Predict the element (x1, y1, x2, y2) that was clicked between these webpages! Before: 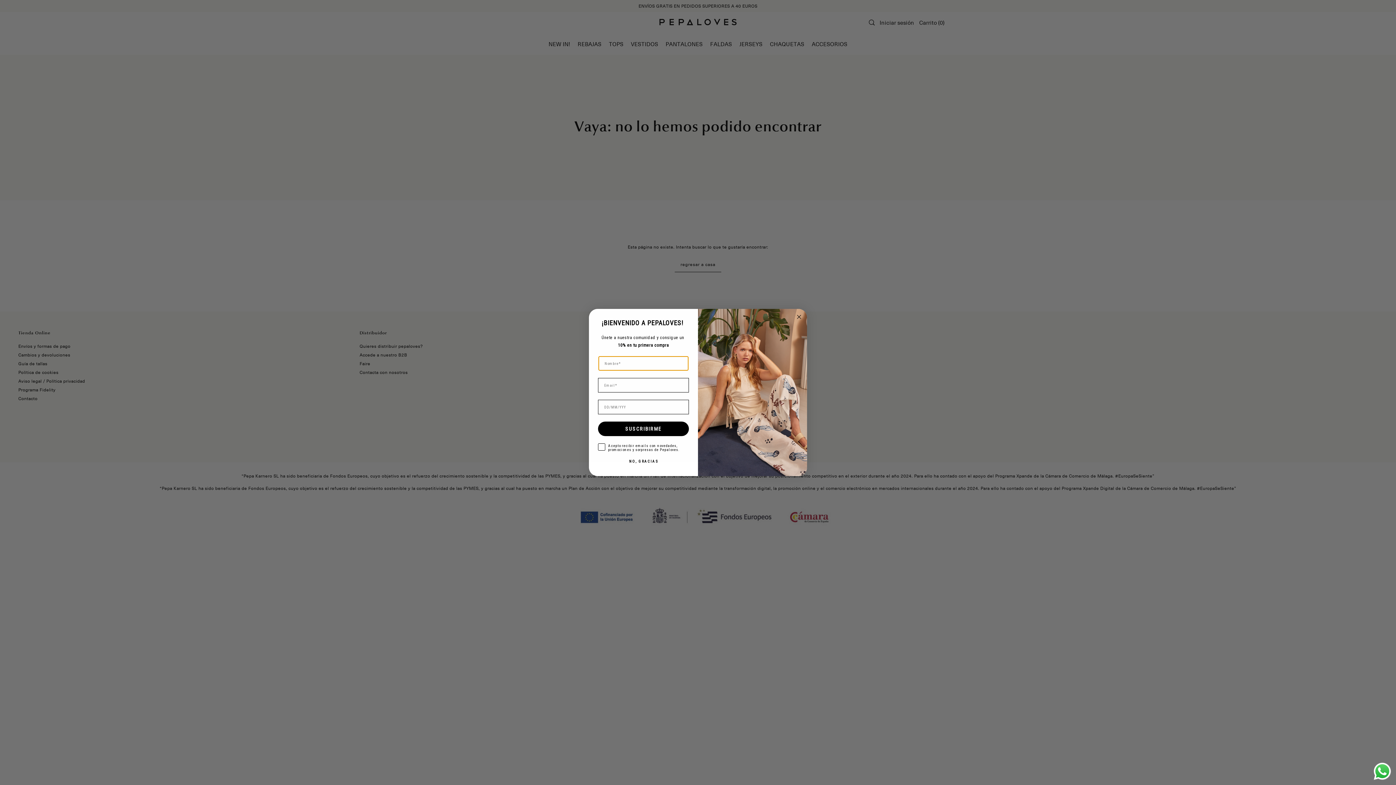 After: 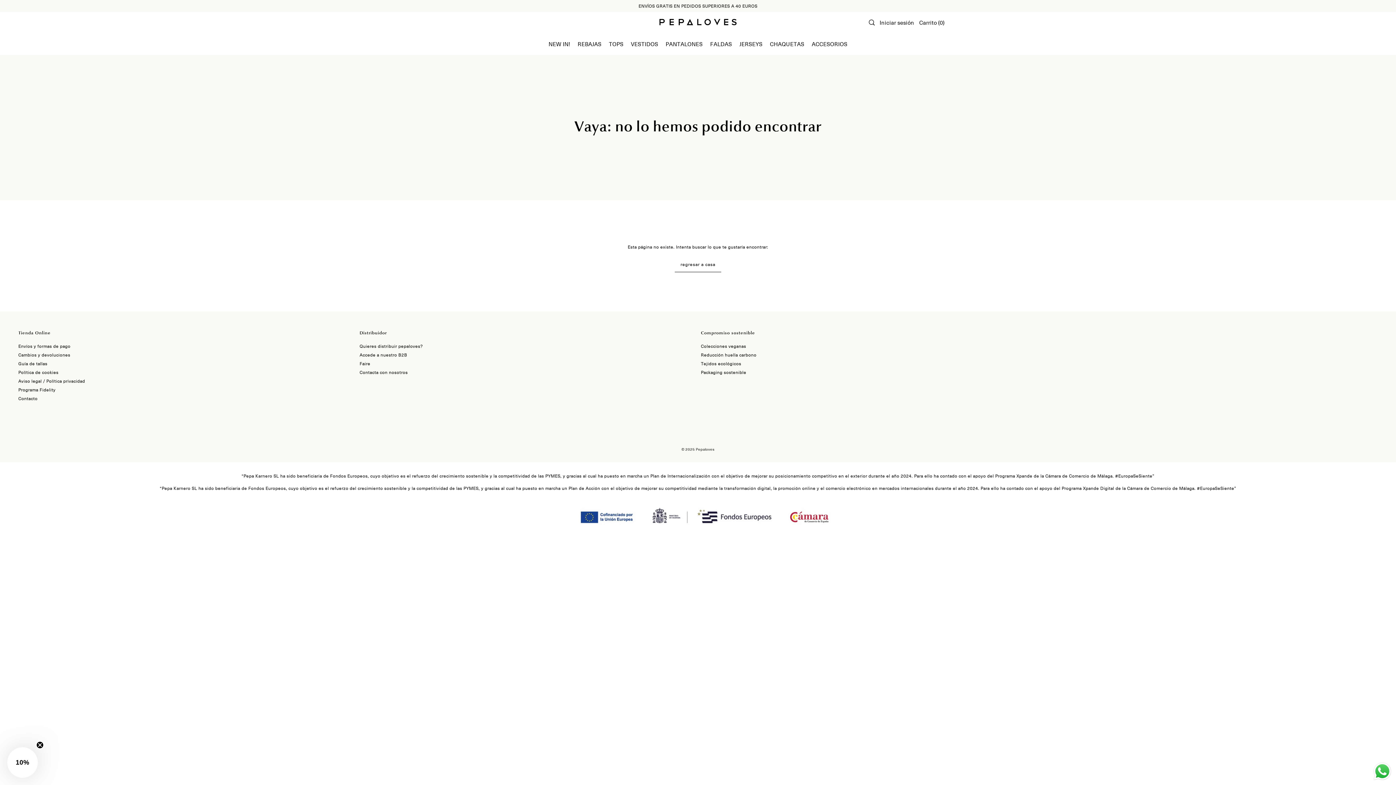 Action: label: Close dialog bbox: (794, 328, 803, 337)